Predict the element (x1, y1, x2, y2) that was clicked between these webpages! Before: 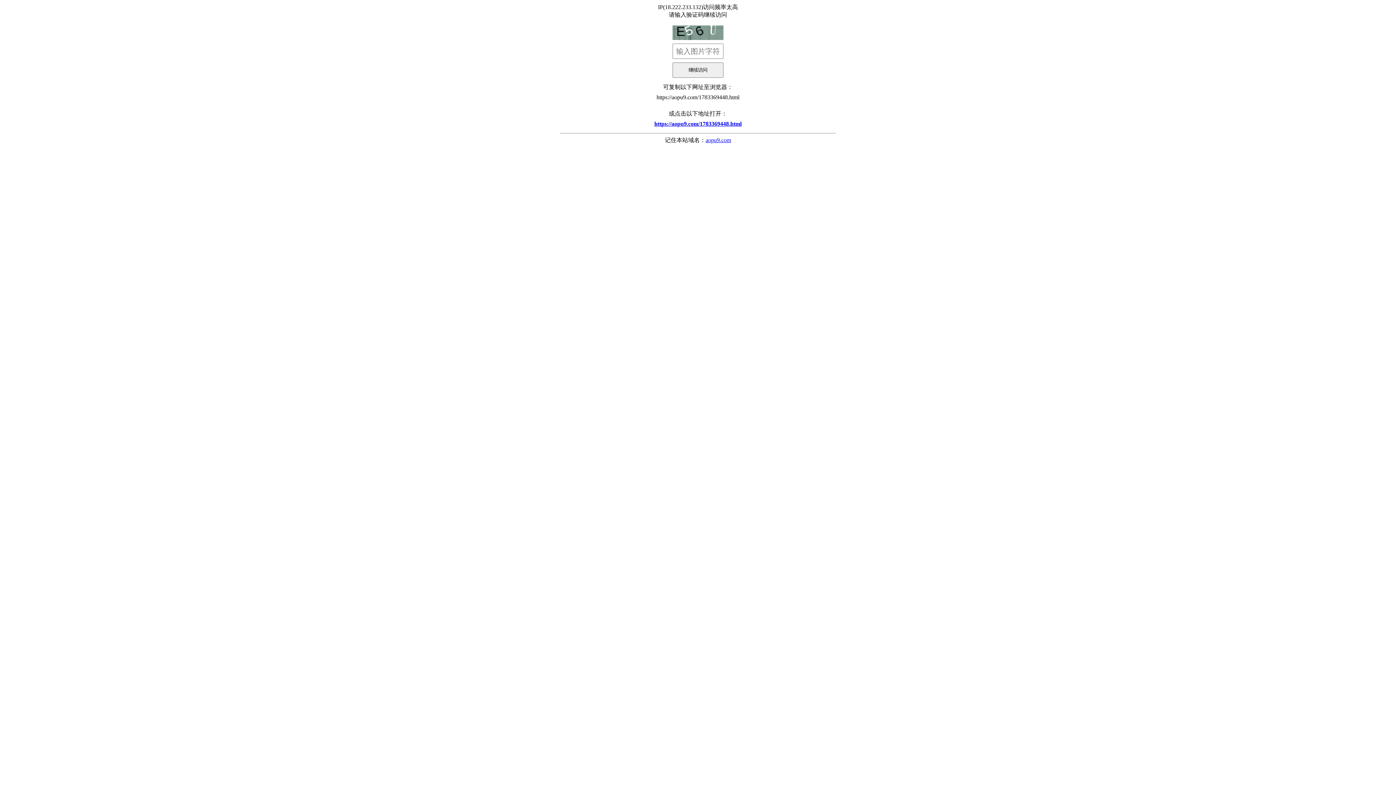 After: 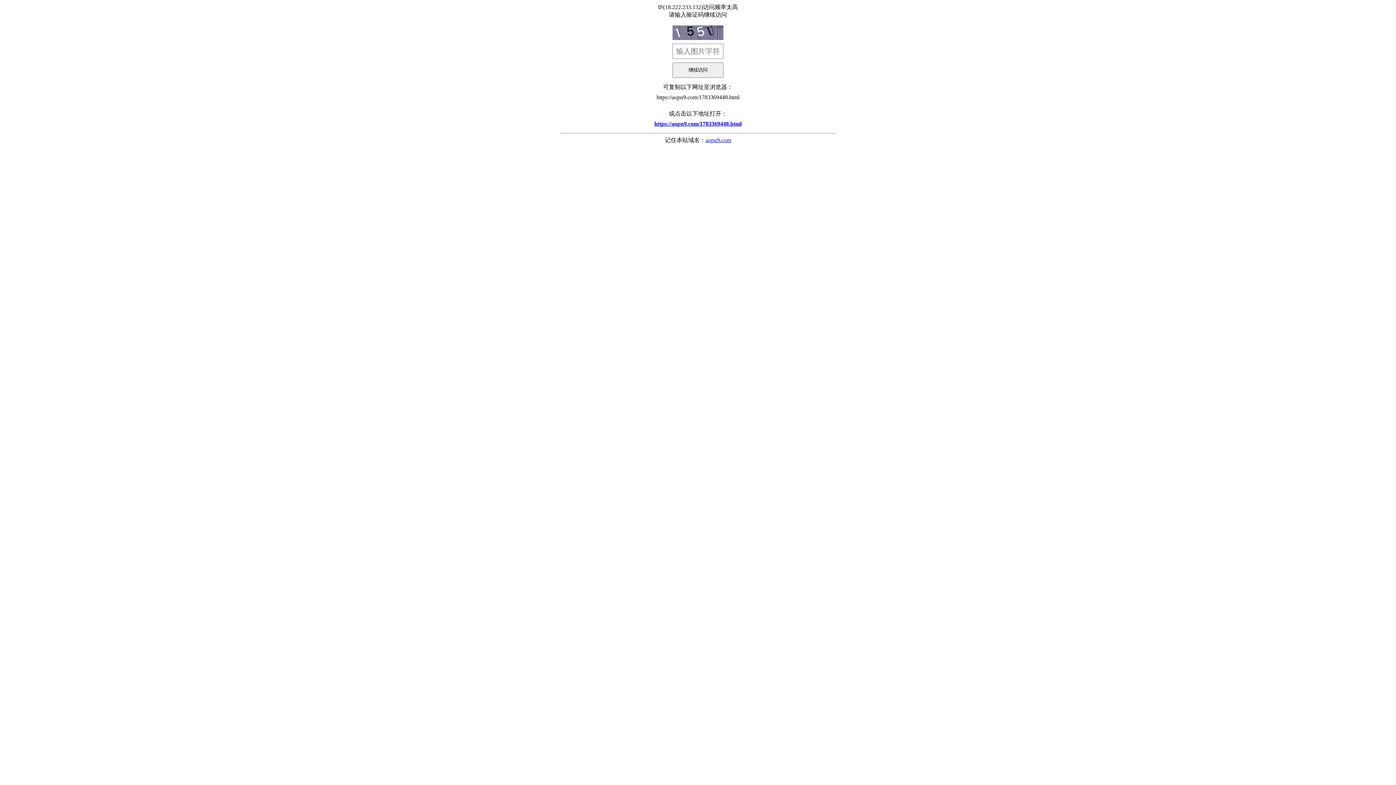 Action: label: https://aopu9.com/1783369448.html bbox: (560, 117, 836, 130)